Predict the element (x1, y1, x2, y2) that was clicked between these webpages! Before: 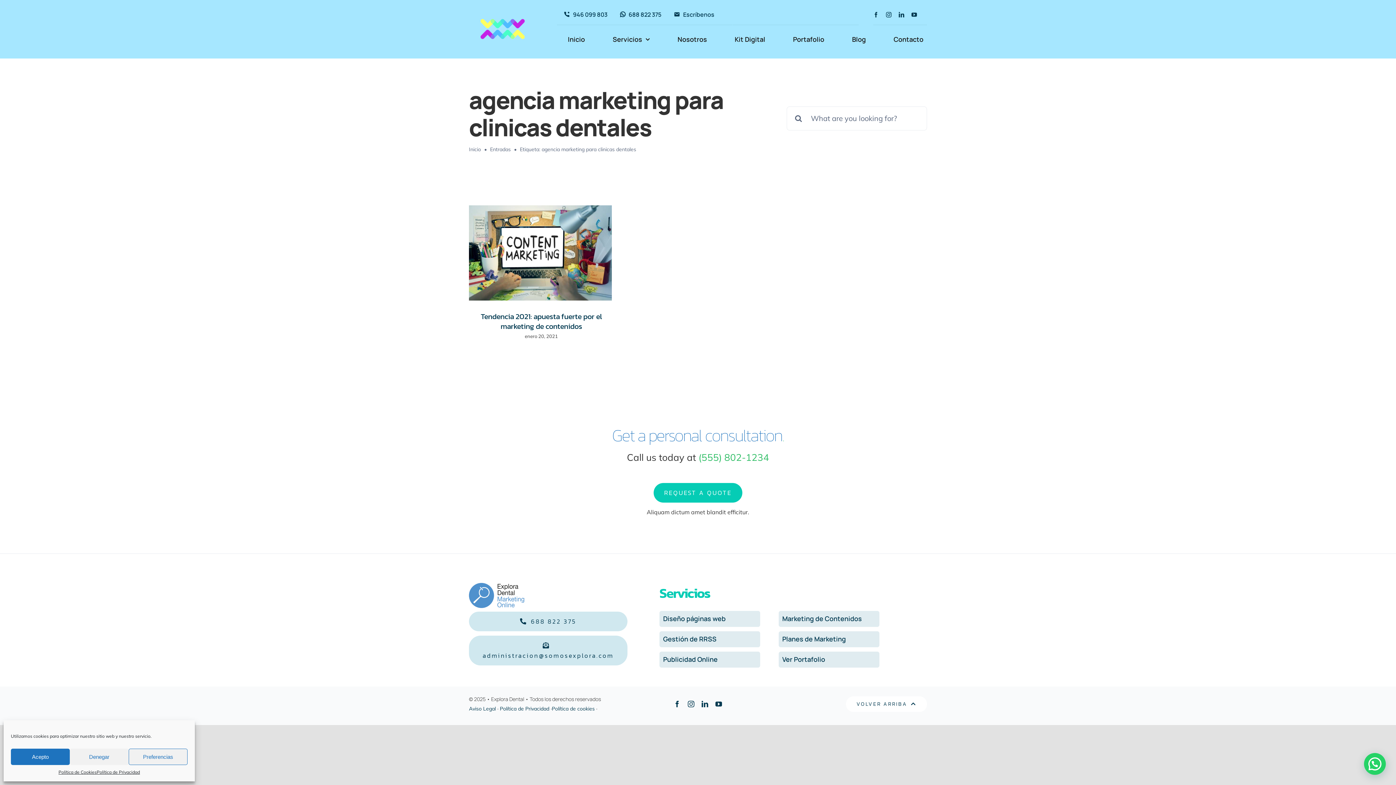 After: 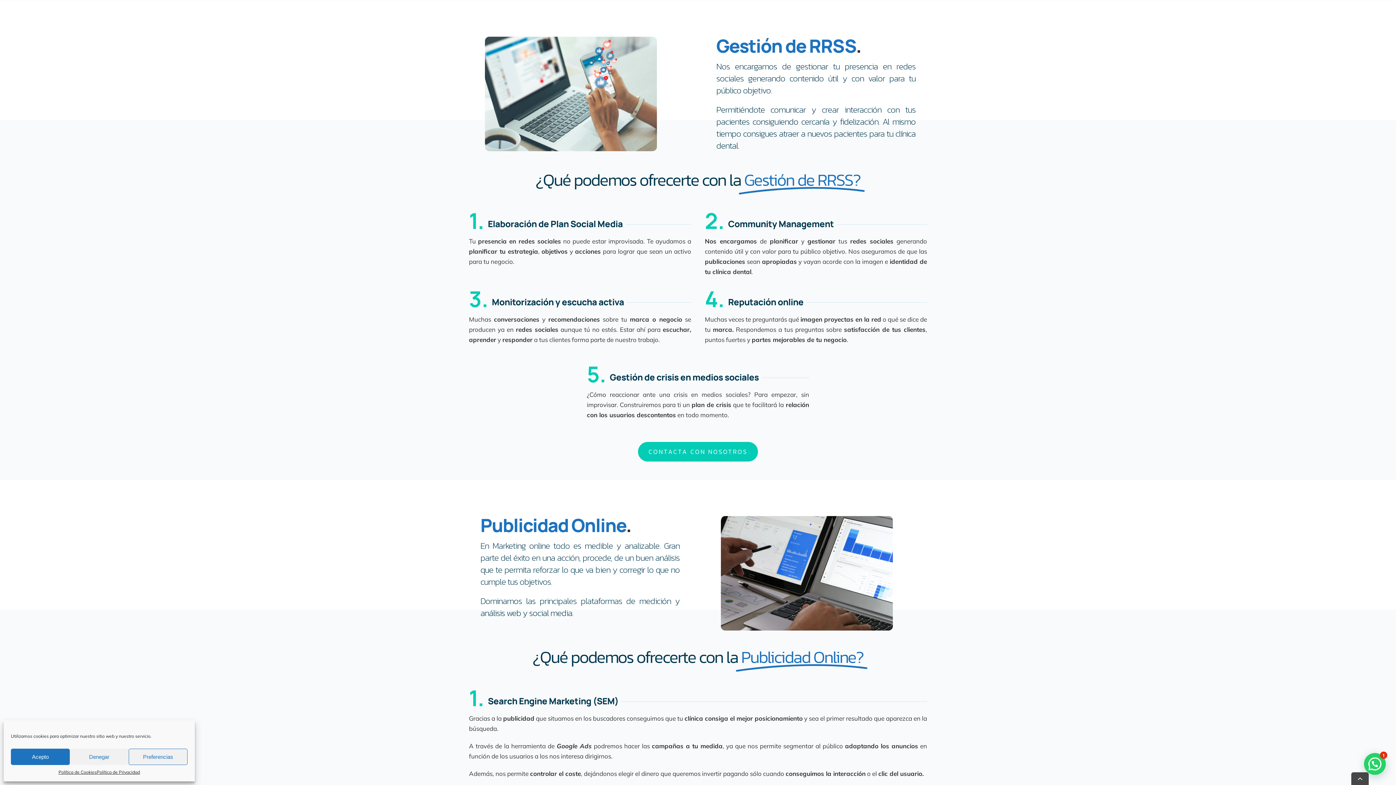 Action: bbox: (659, 631, 760, 647) label: Gestión de RRSS